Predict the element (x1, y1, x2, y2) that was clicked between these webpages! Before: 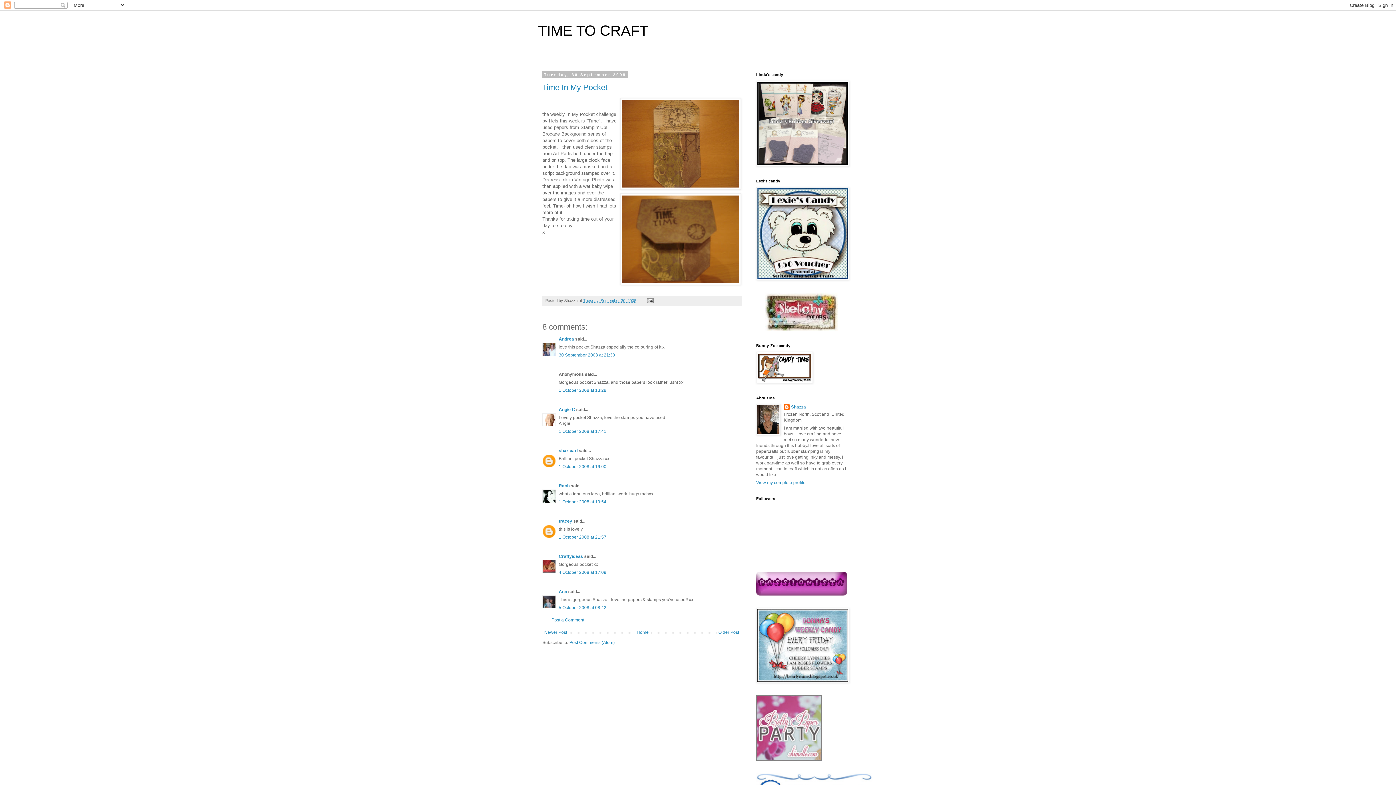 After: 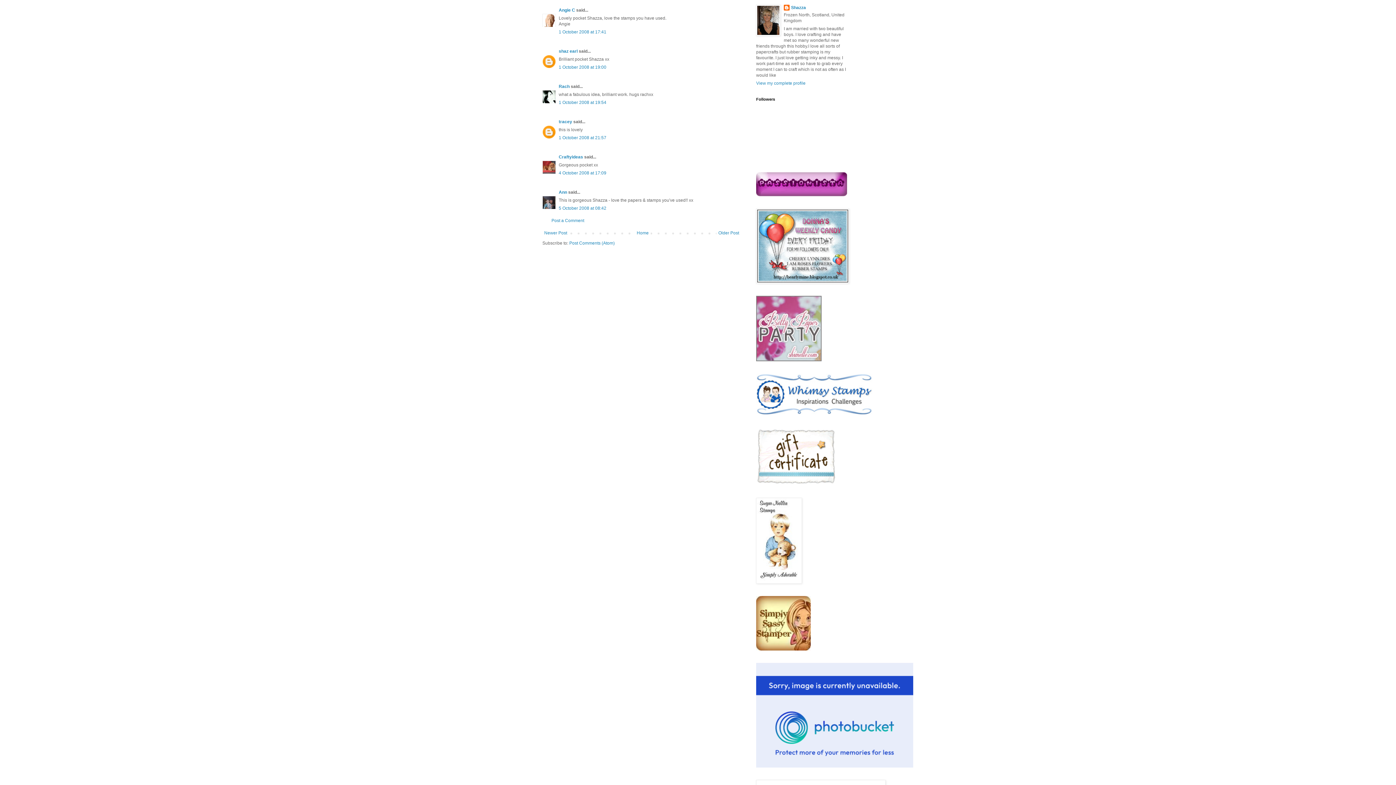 Action: label: 1 October 2008 at 17:41 bbox: (558, 428, 606, 434)